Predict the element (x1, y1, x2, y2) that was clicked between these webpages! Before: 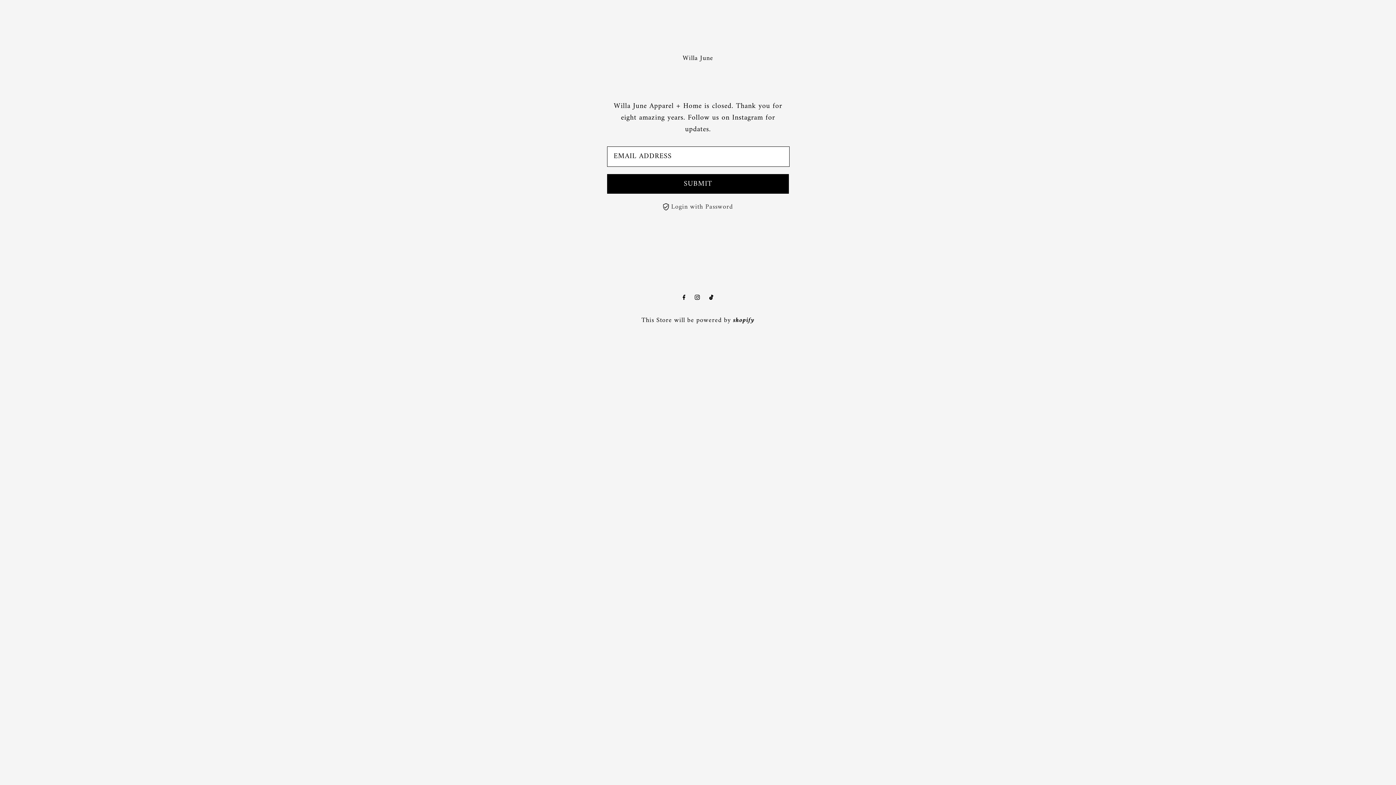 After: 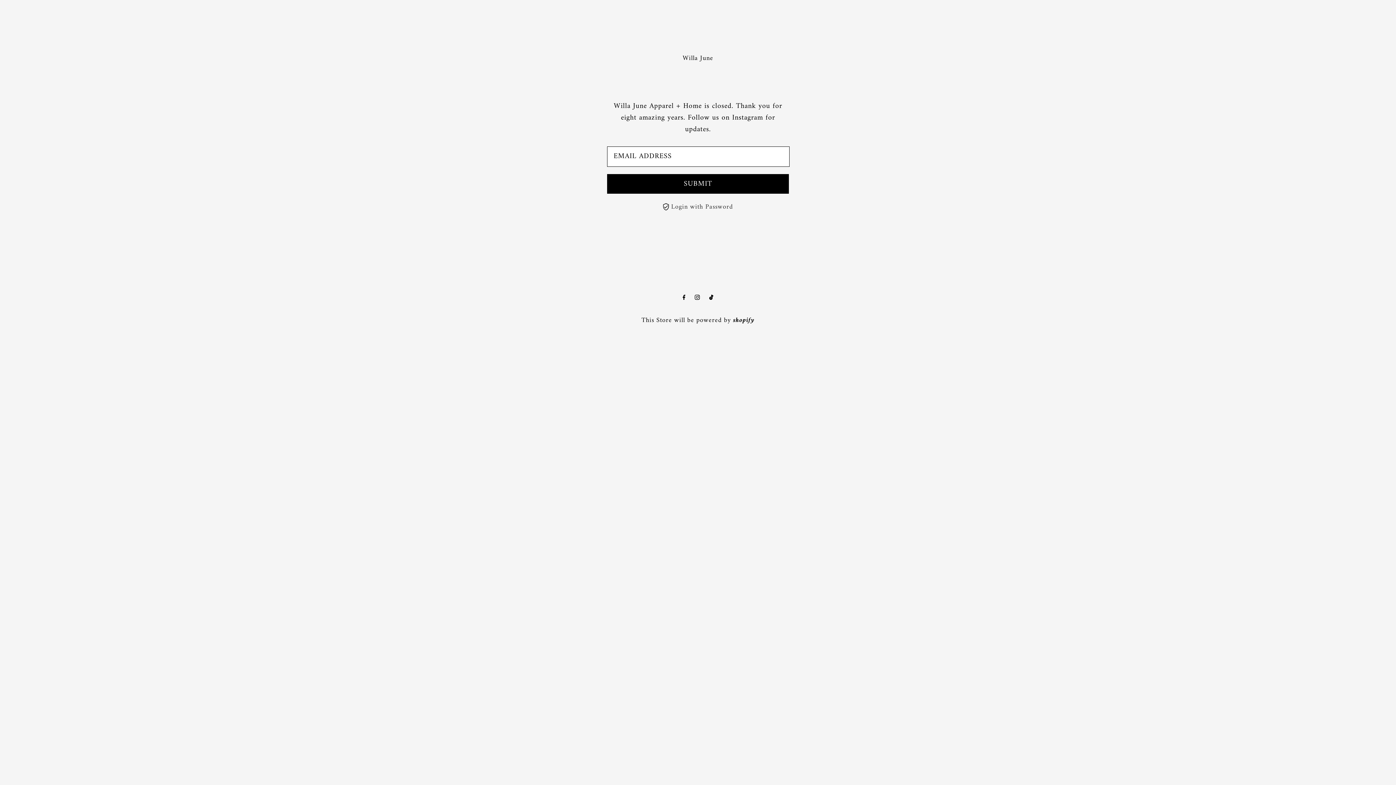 Action: label: Willa June bbox: (682, 52, 713, 64)